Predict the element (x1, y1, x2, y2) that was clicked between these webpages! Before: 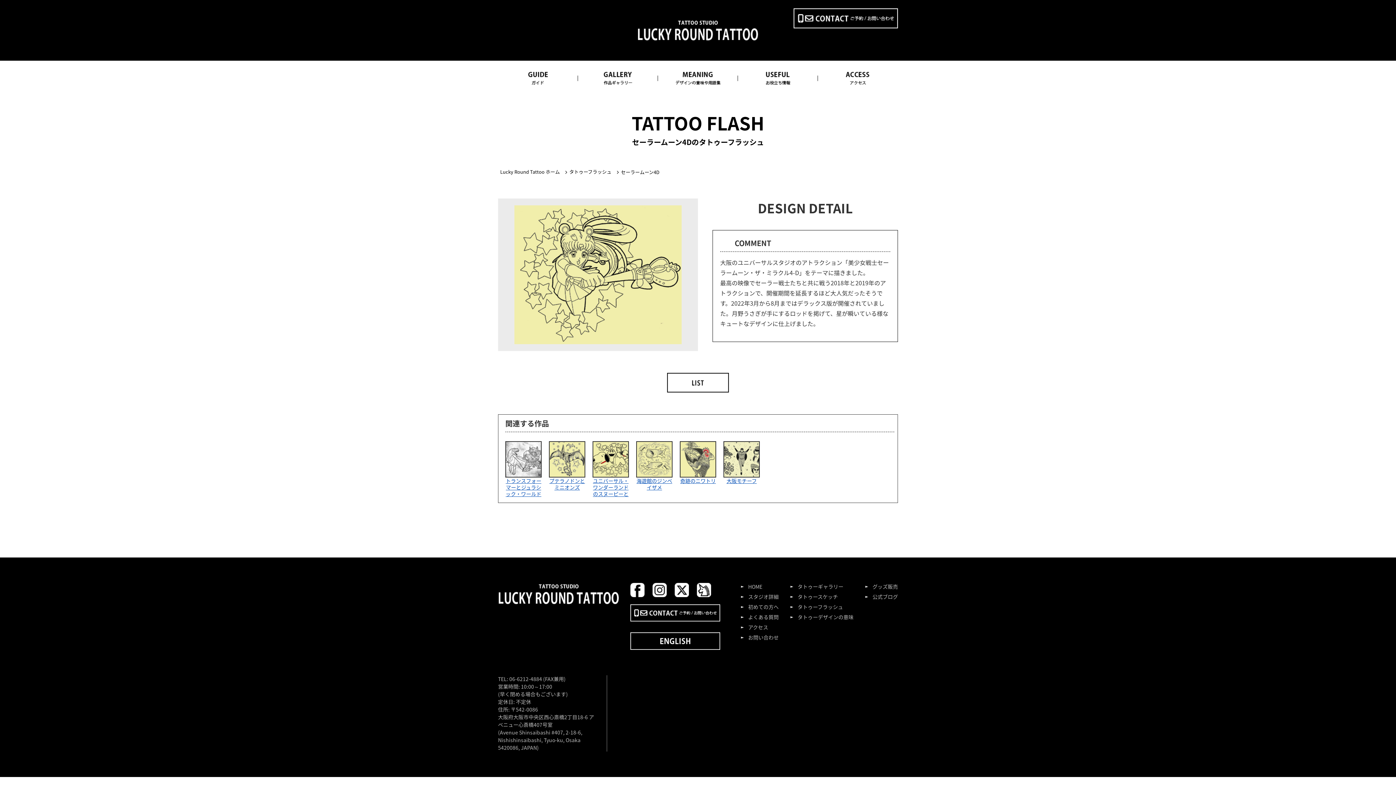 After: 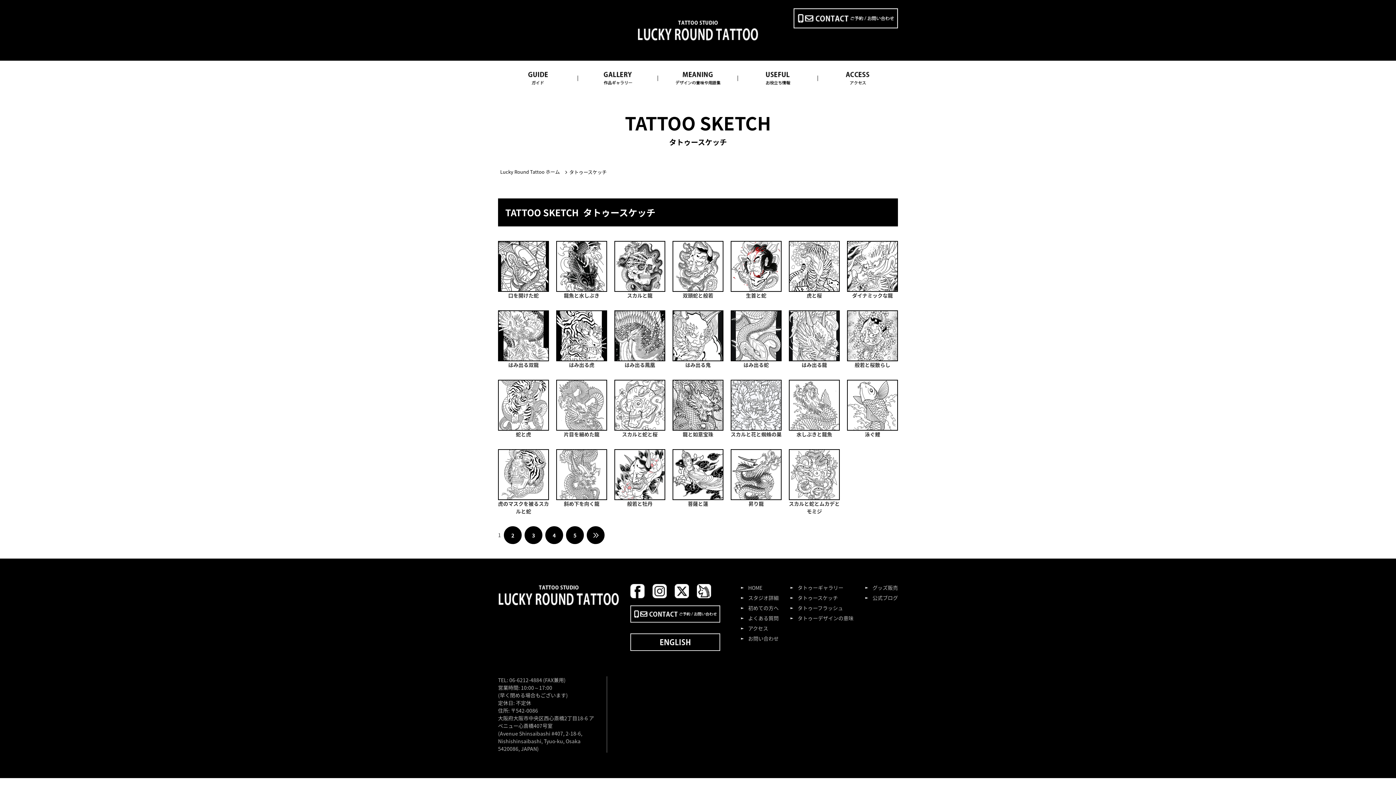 Action: bbox: (790, 593, 838, 600) label: タトゥースケッチ